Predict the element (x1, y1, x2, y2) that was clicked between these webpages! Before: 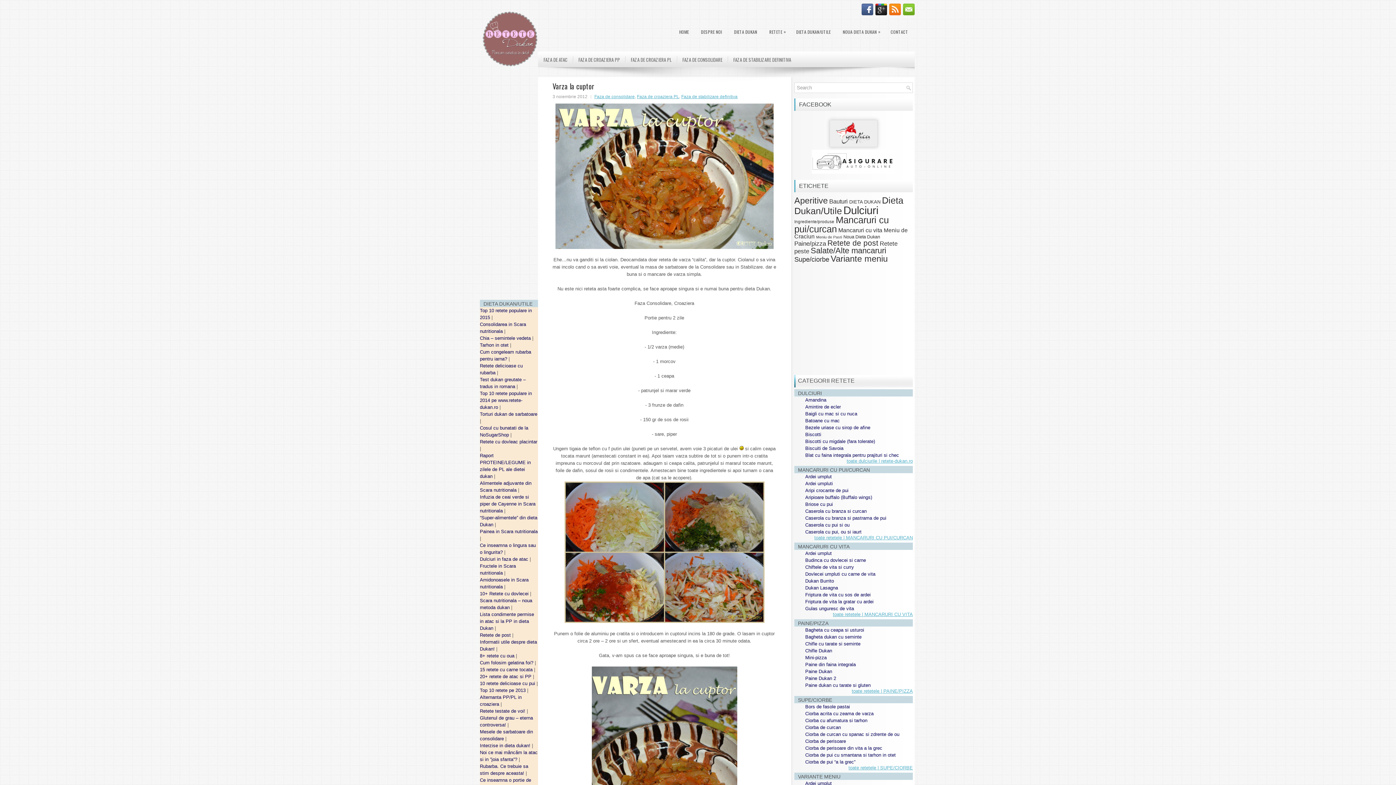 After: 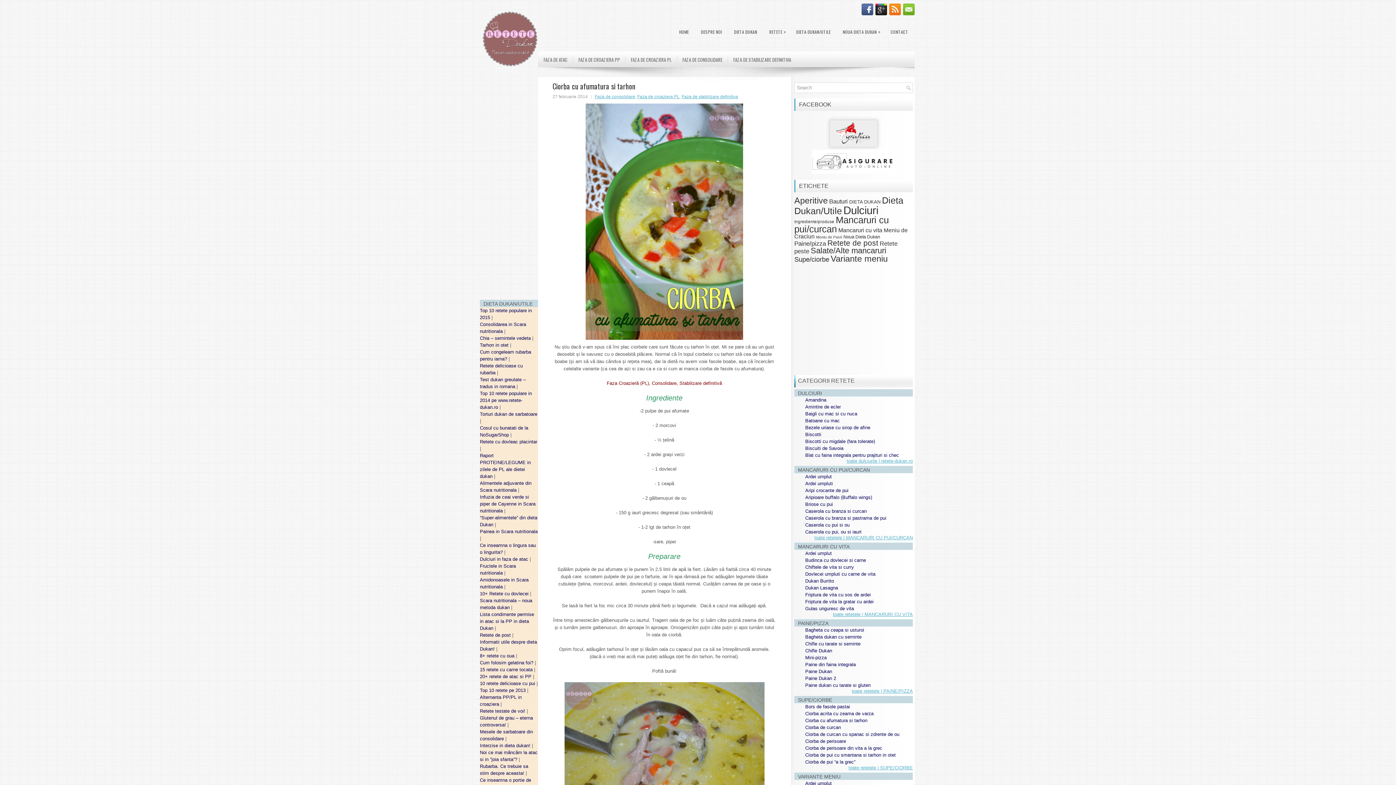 Action: label: Ciorba cu afumatura si tarhon bbox: (805, 718, 867, 723)